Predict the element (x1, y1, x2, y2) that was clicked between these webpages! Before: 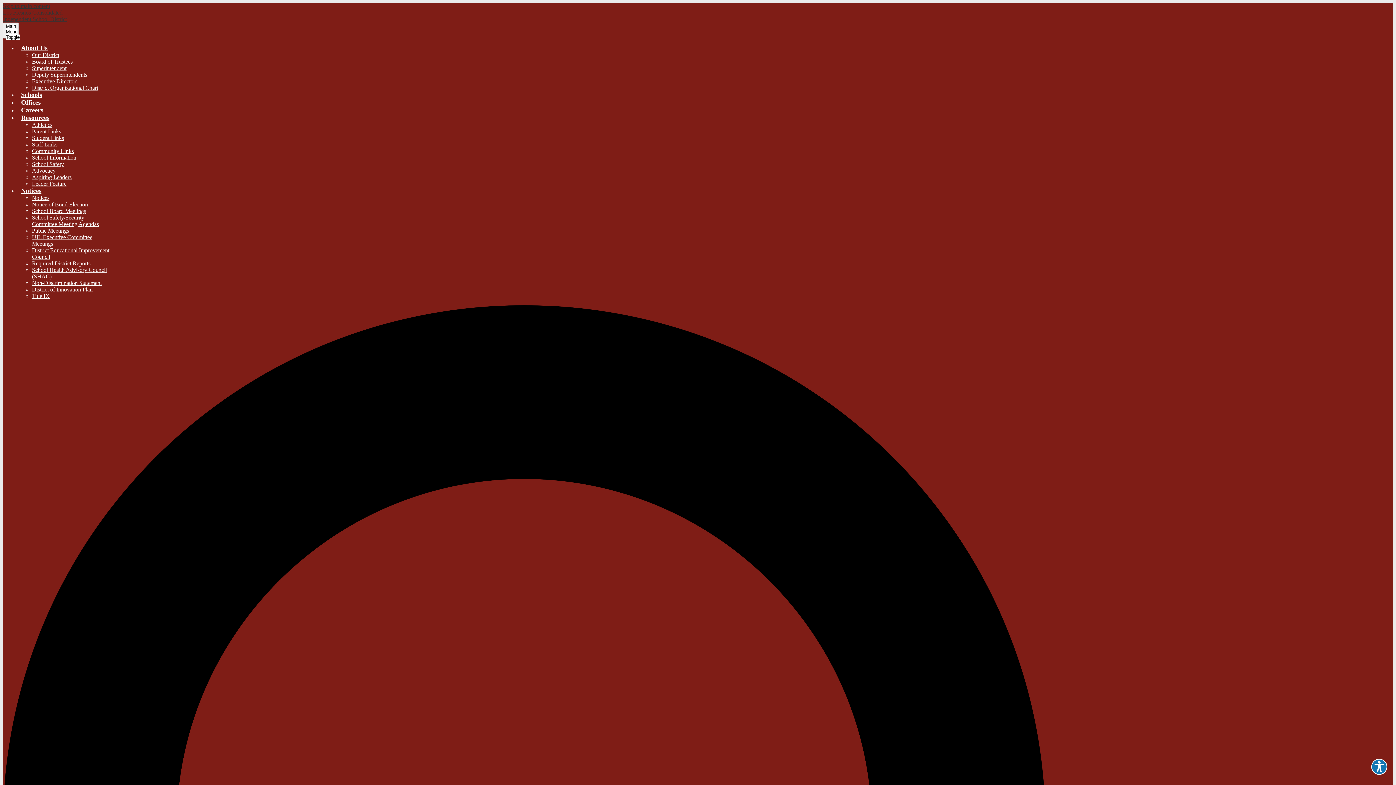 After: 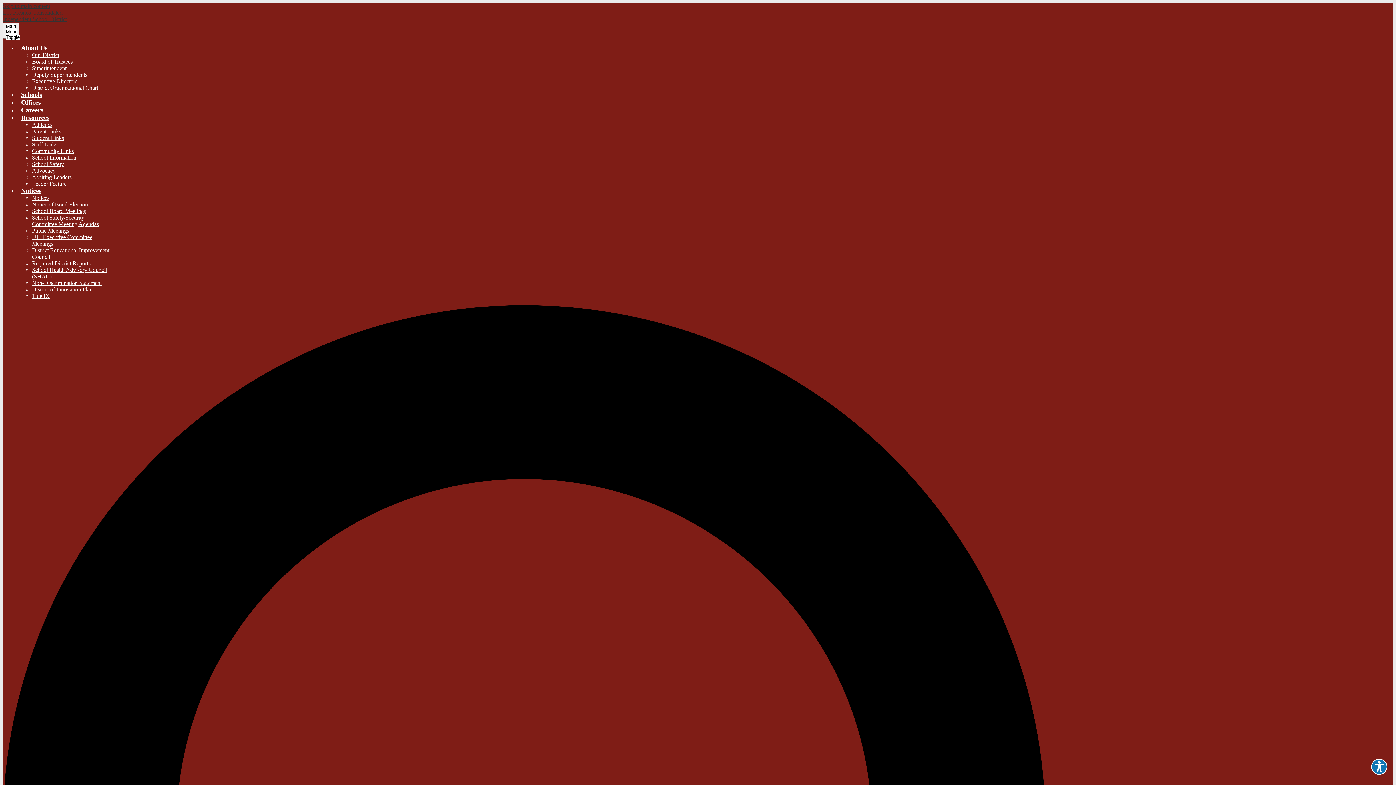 Action: bbox: (32, 280, 101, 286) label: Non-Discrimination Statement